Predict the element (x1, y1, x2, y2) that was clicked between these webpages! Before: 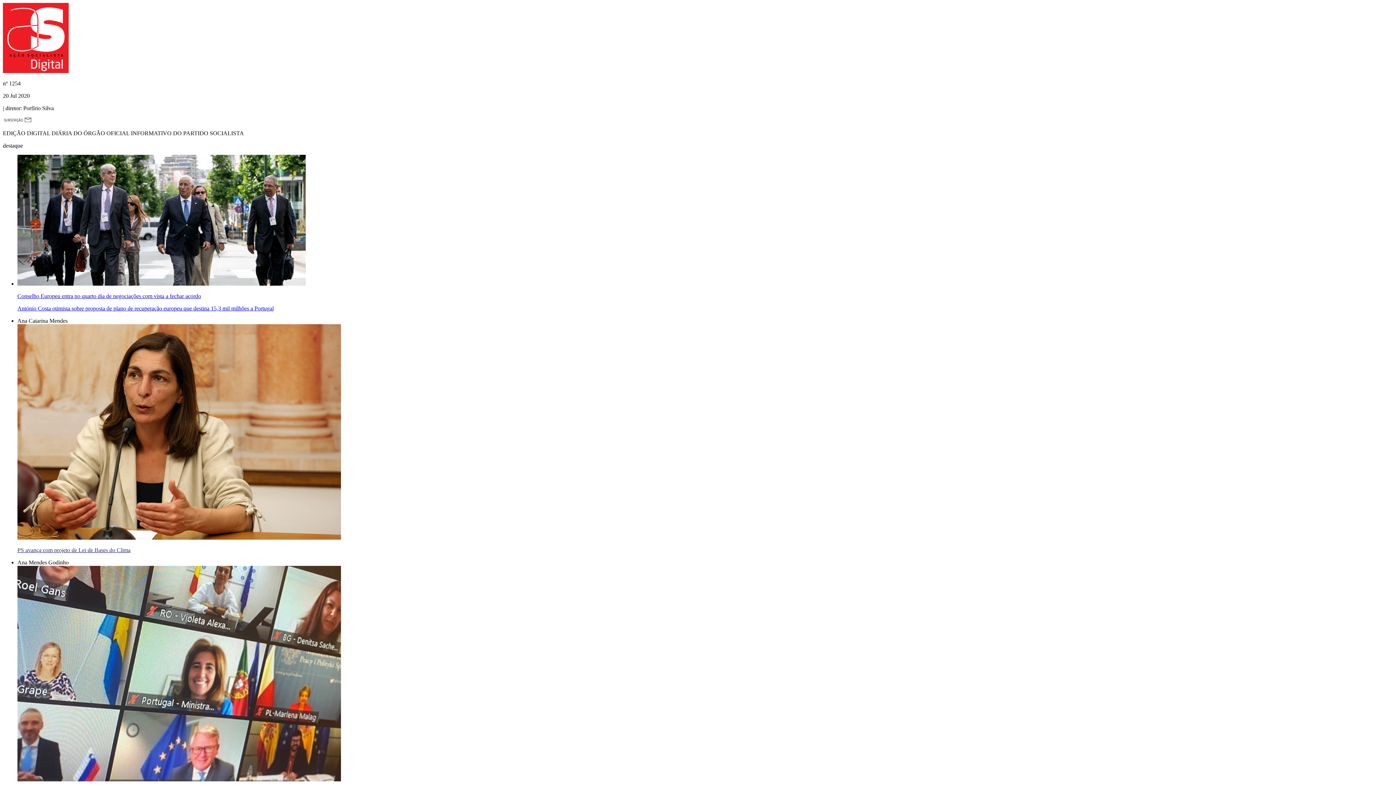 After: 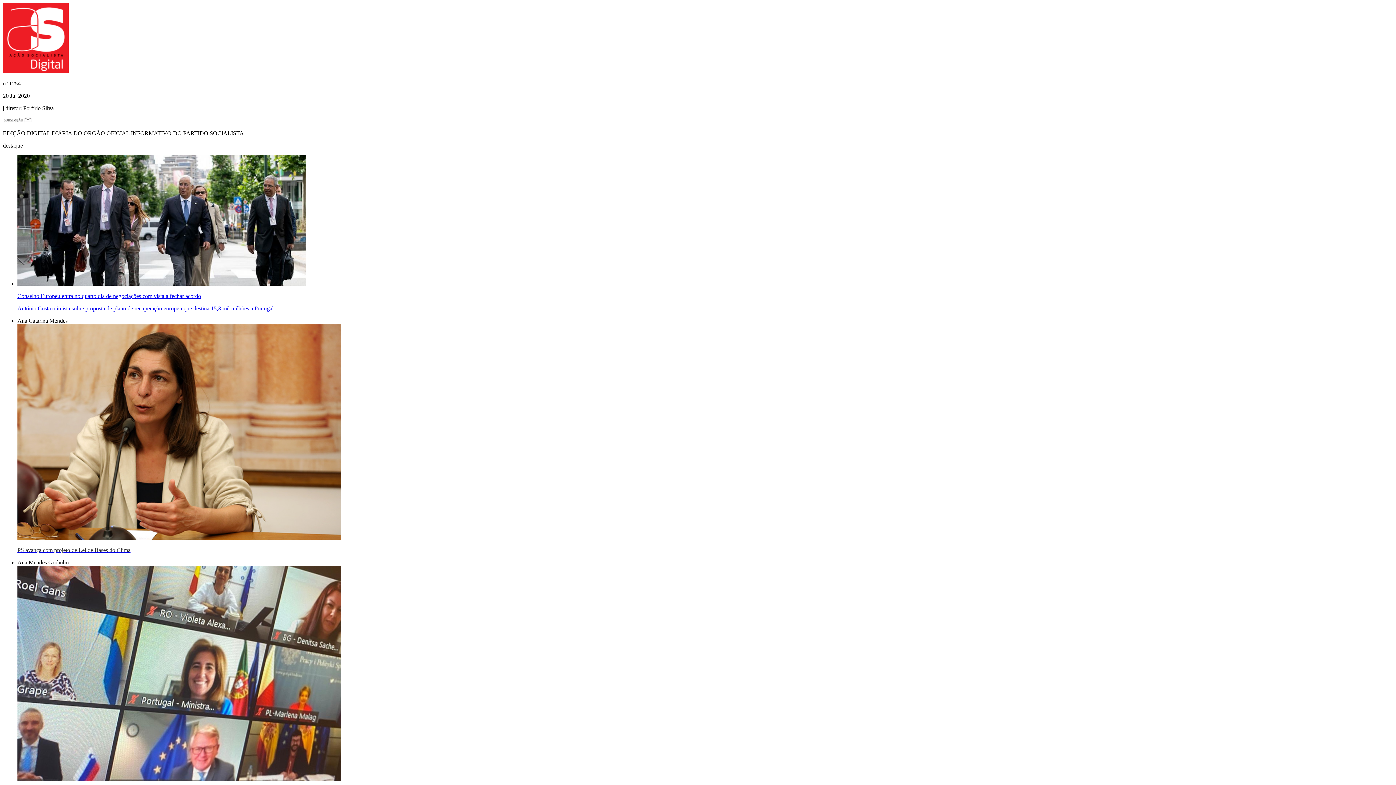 Action: bbox: (17, 293, 1393, 312) label: Conselho Europeu entra no quarto dia de negociações com vista a fechar acordo

António Costa otimista sobre proposta de plano de recuperação europeu que destina 15,3 mil milhões a Portugal